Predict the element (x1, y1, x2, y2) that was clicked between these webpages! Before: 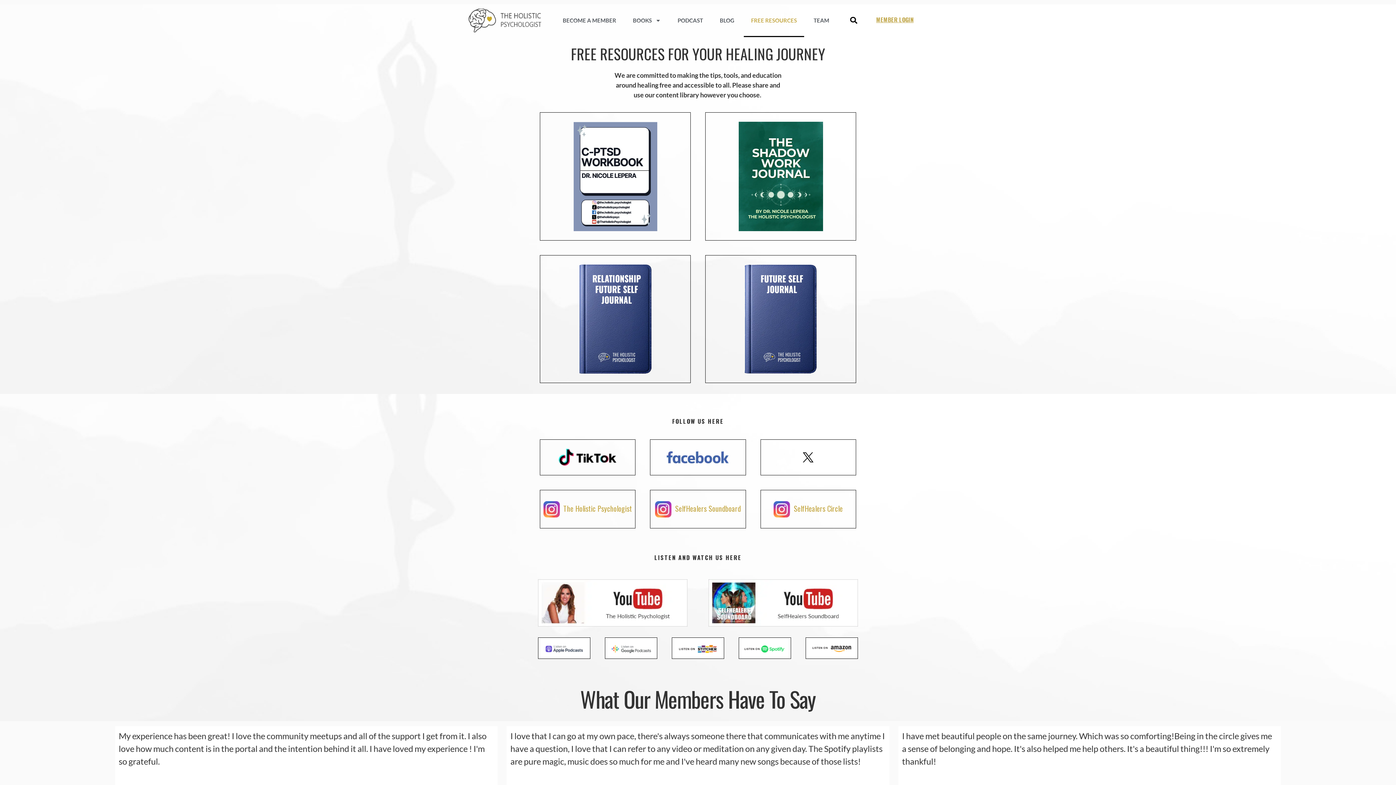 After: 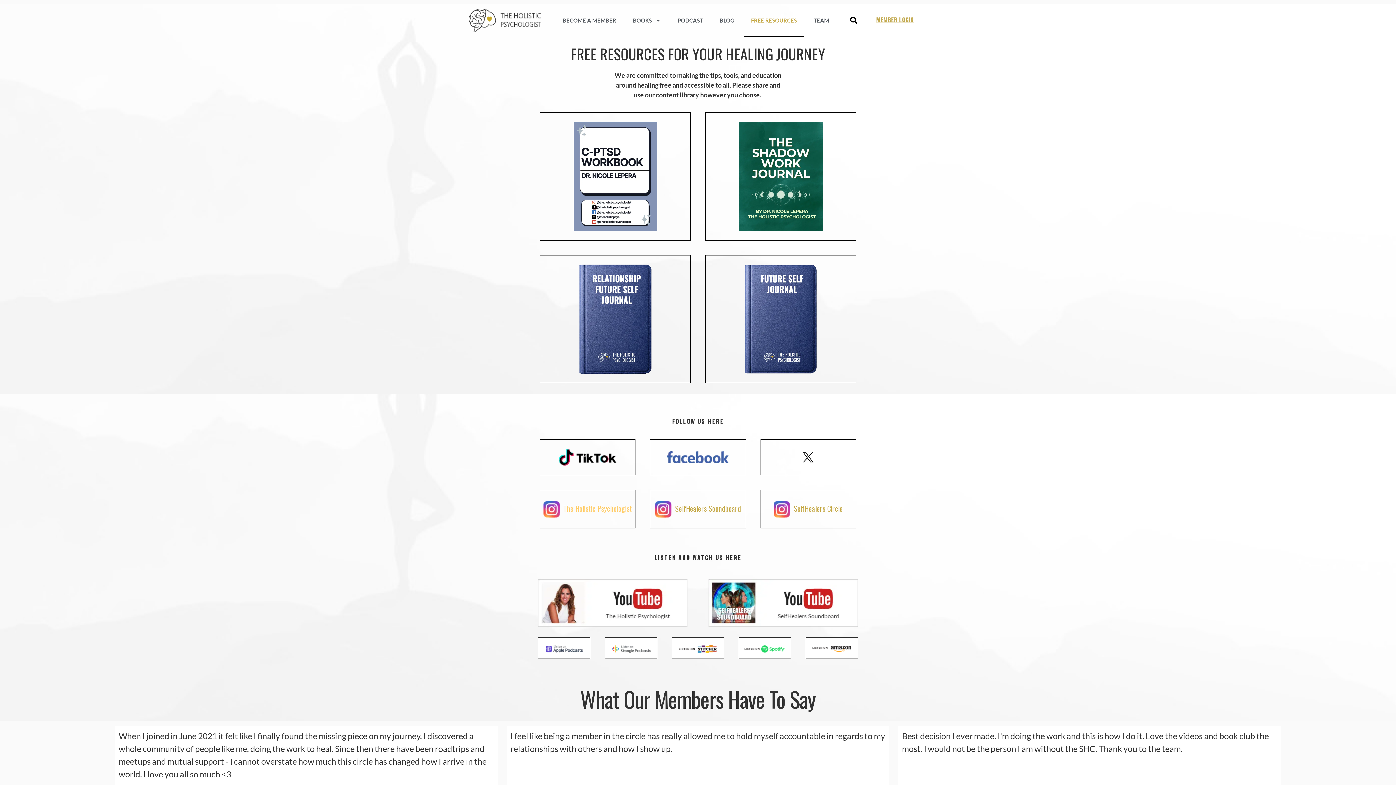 Action: label: The Holistic Psychologist bbox: (563, 503, 632, 514)